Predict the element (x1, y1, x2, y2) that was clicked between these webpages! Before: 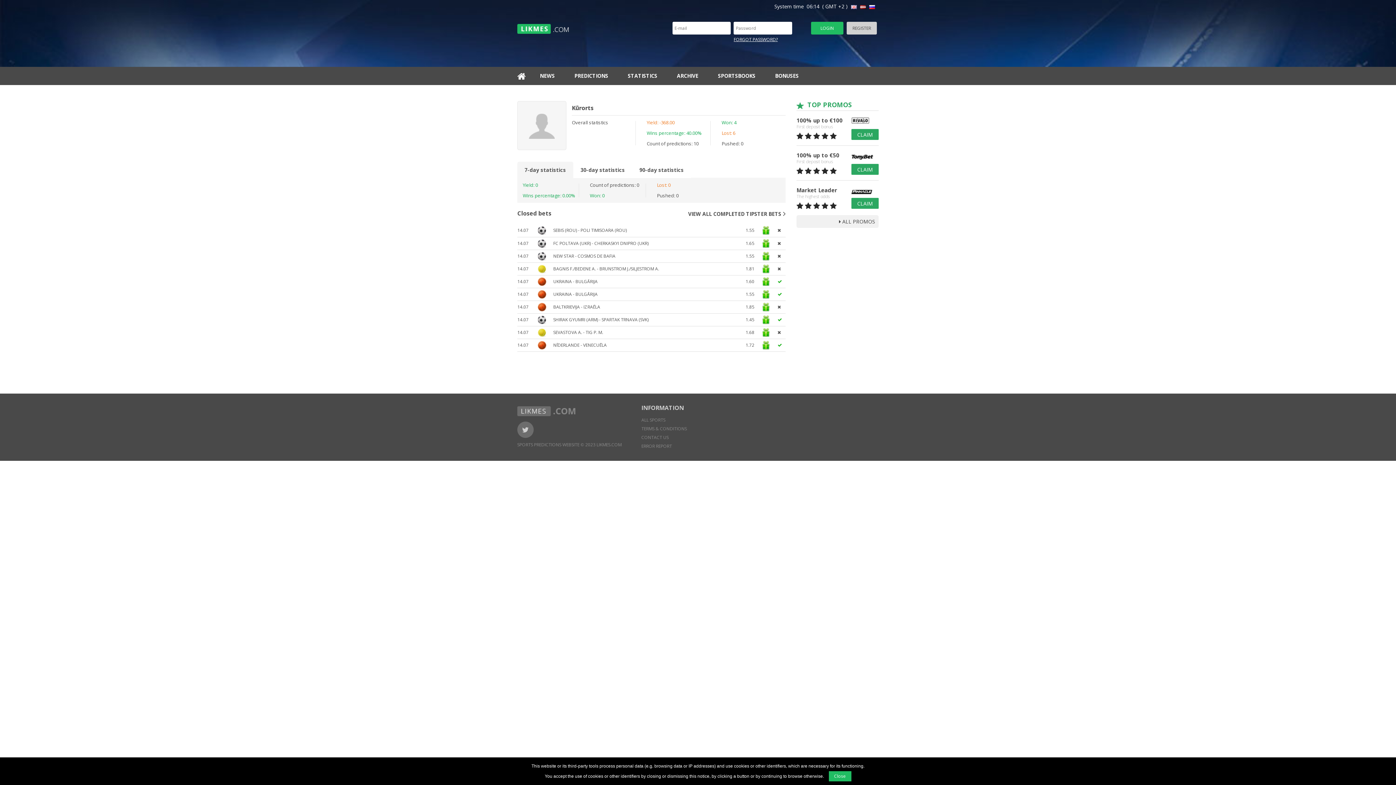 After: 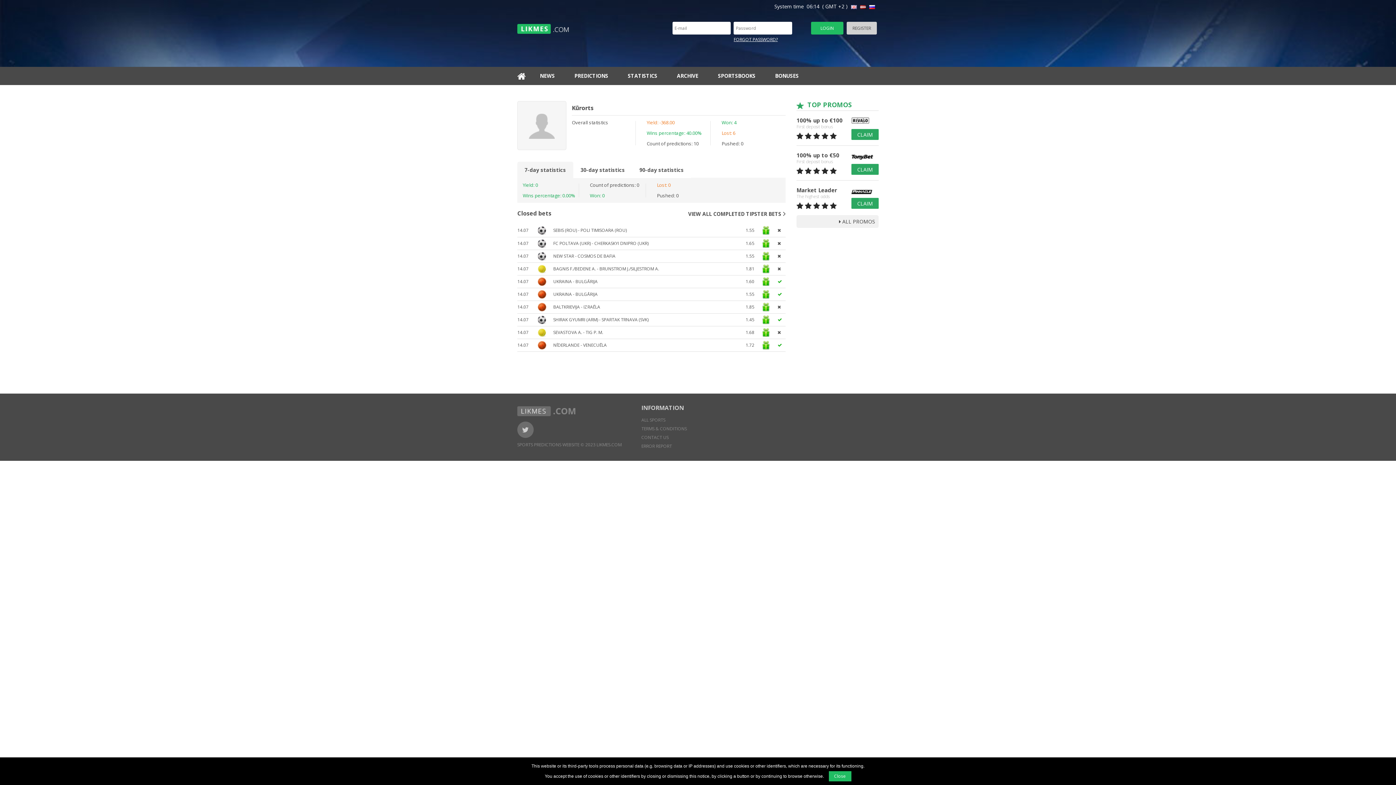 Action: bbox: (851, 117, 869, 125)